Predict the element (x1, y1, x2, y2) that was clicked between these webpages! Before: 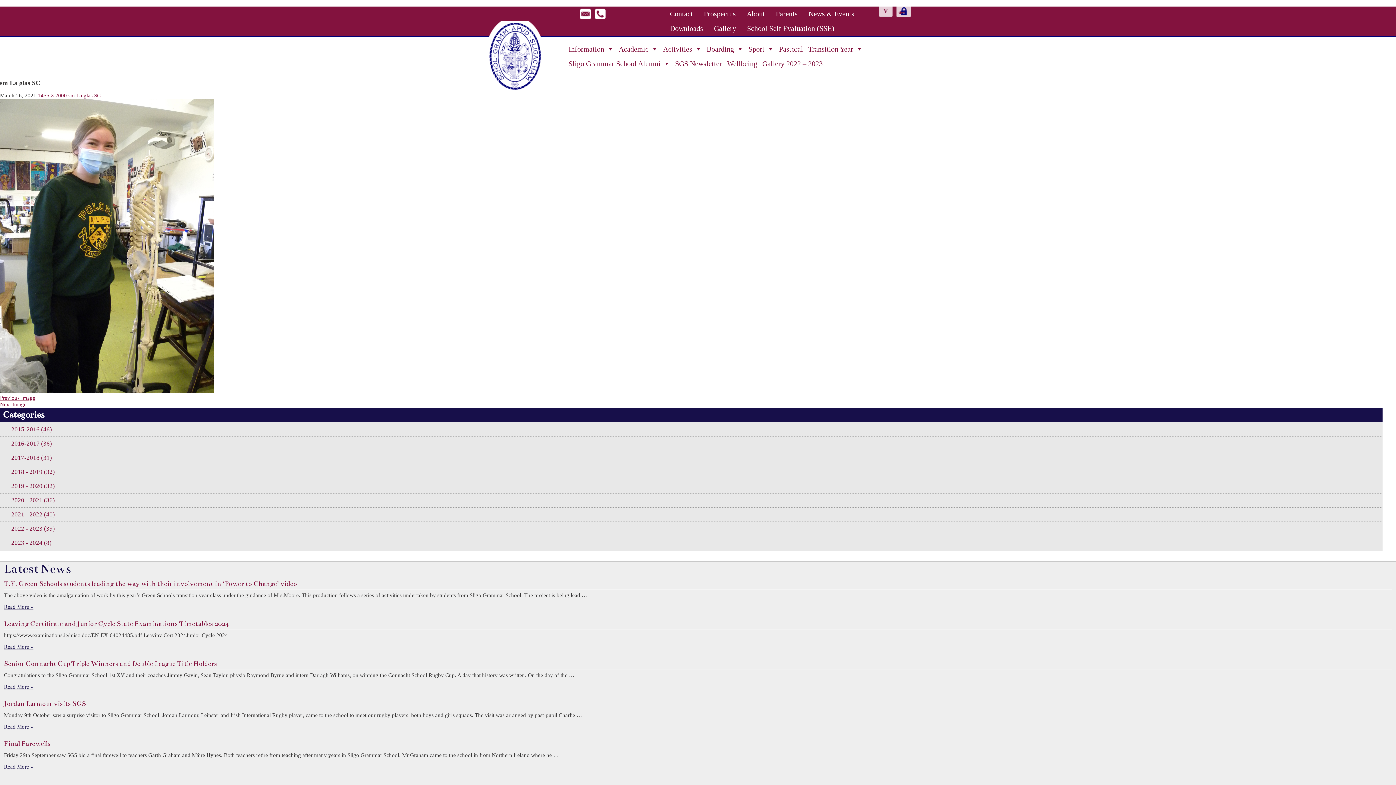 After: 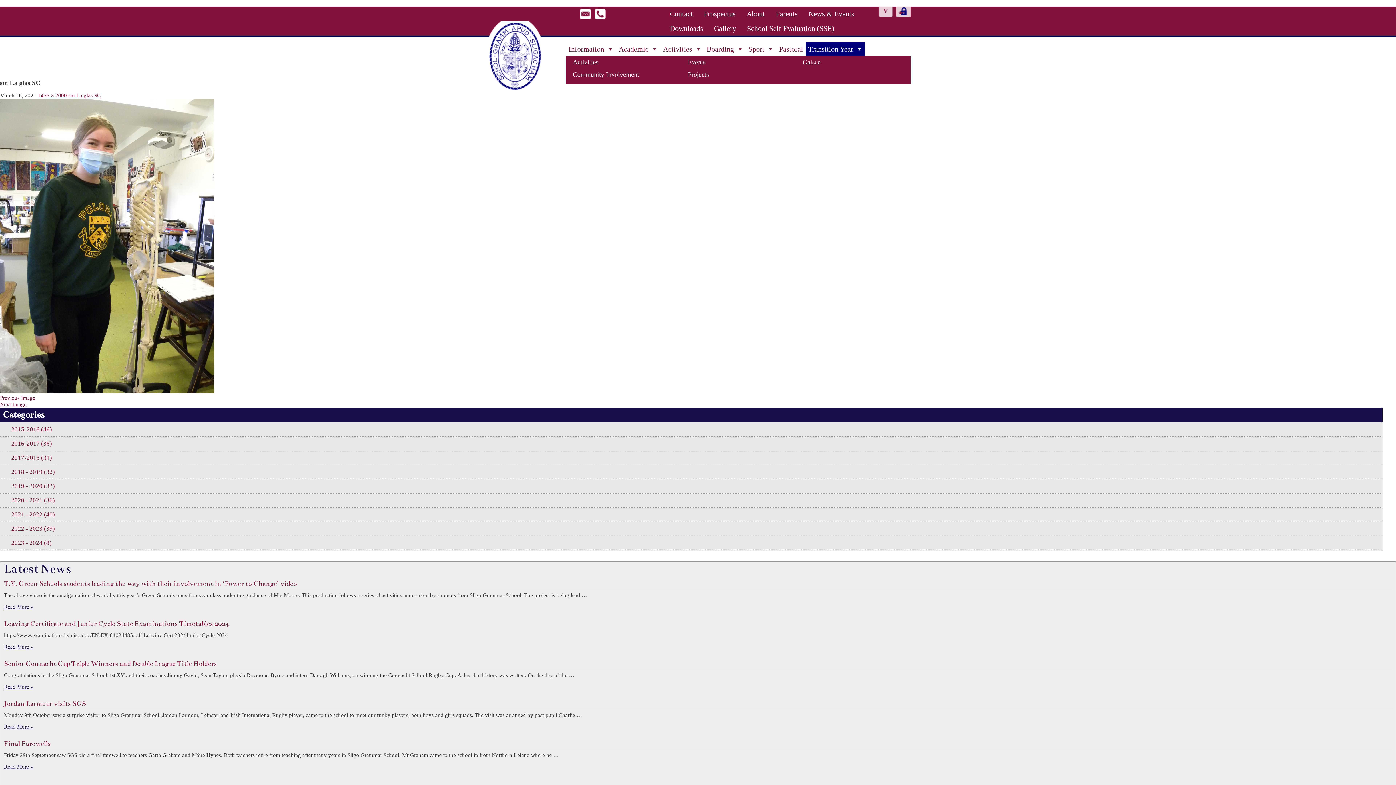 Action: bbox: (805, 42, 865, 55) label: Transition Year